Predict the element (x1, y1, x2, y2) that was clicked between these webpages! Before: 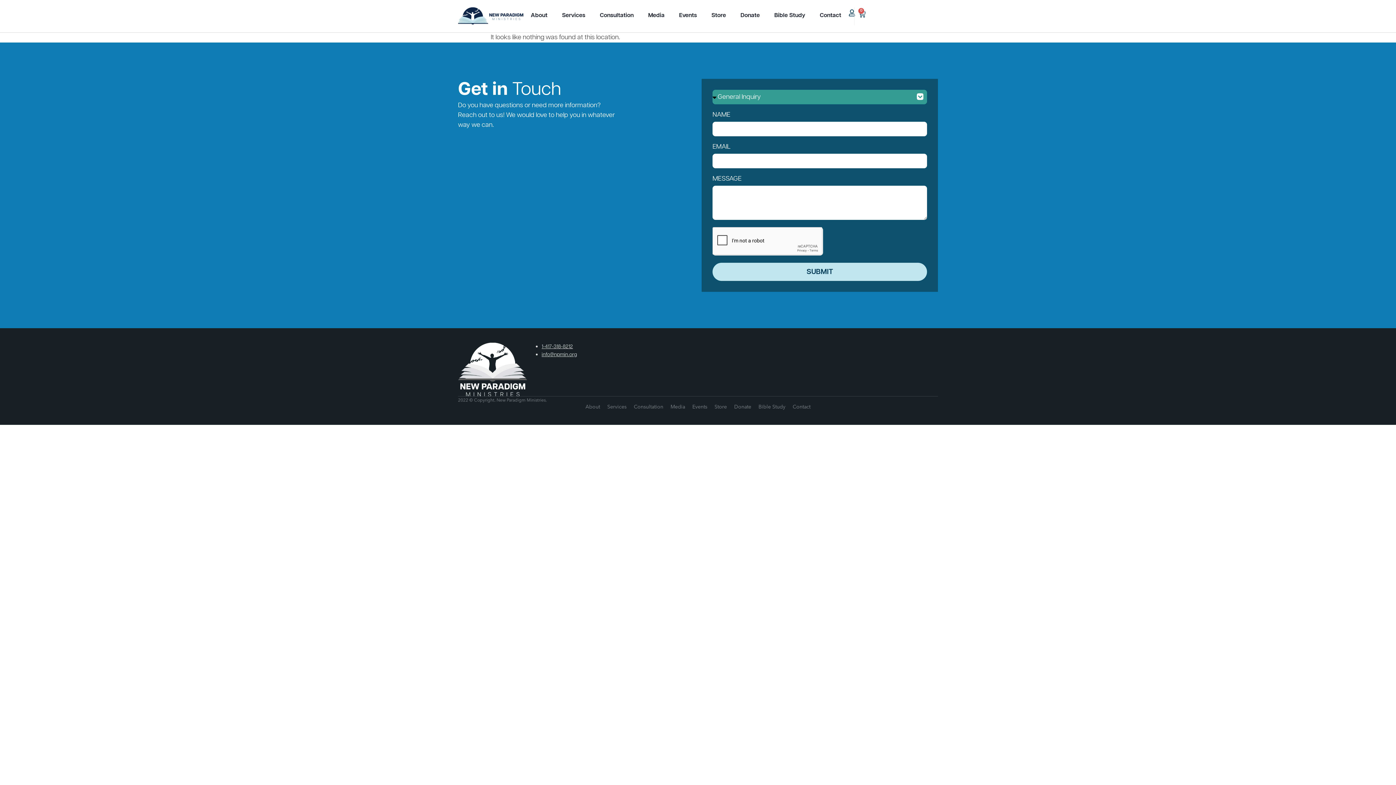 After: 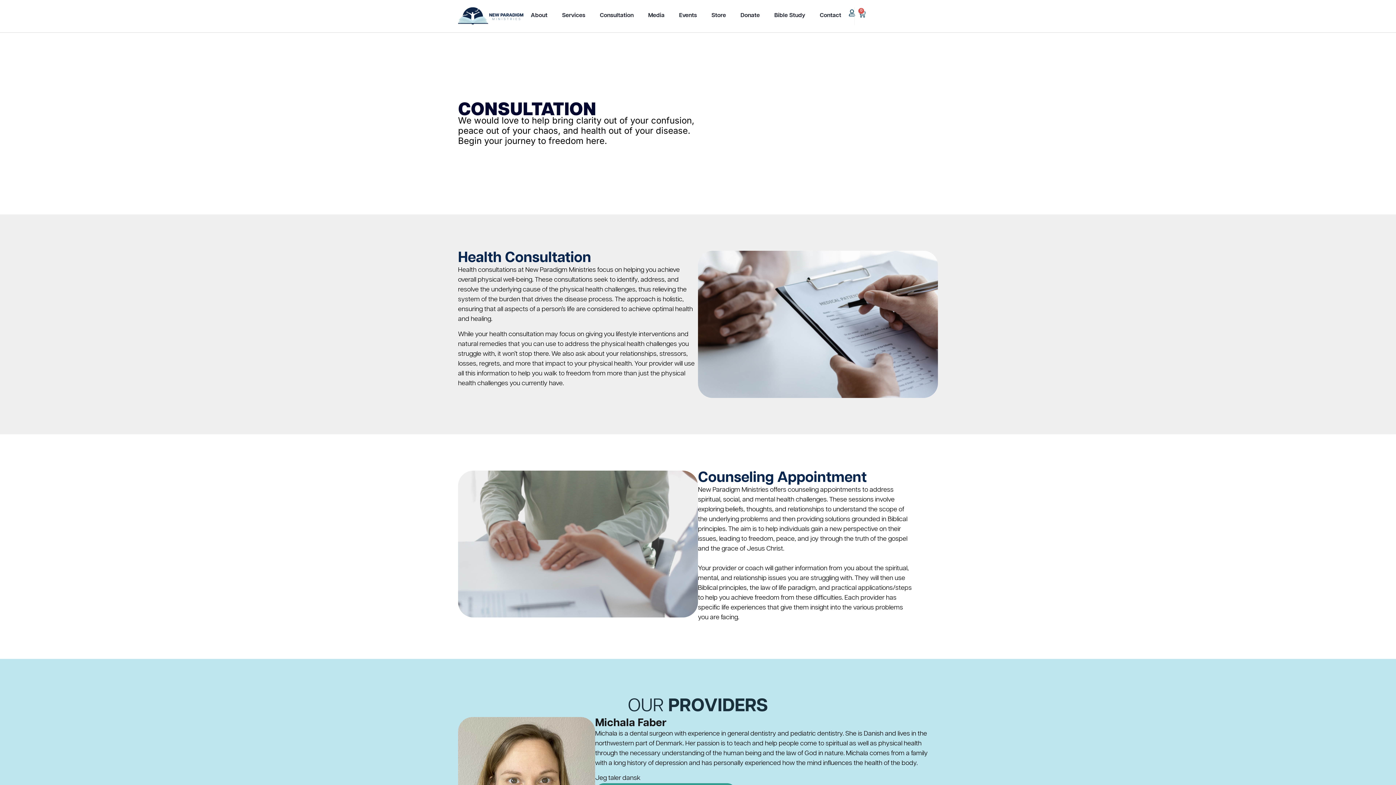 Action: label: Consultation bbox: (592, 7, 641, 24)